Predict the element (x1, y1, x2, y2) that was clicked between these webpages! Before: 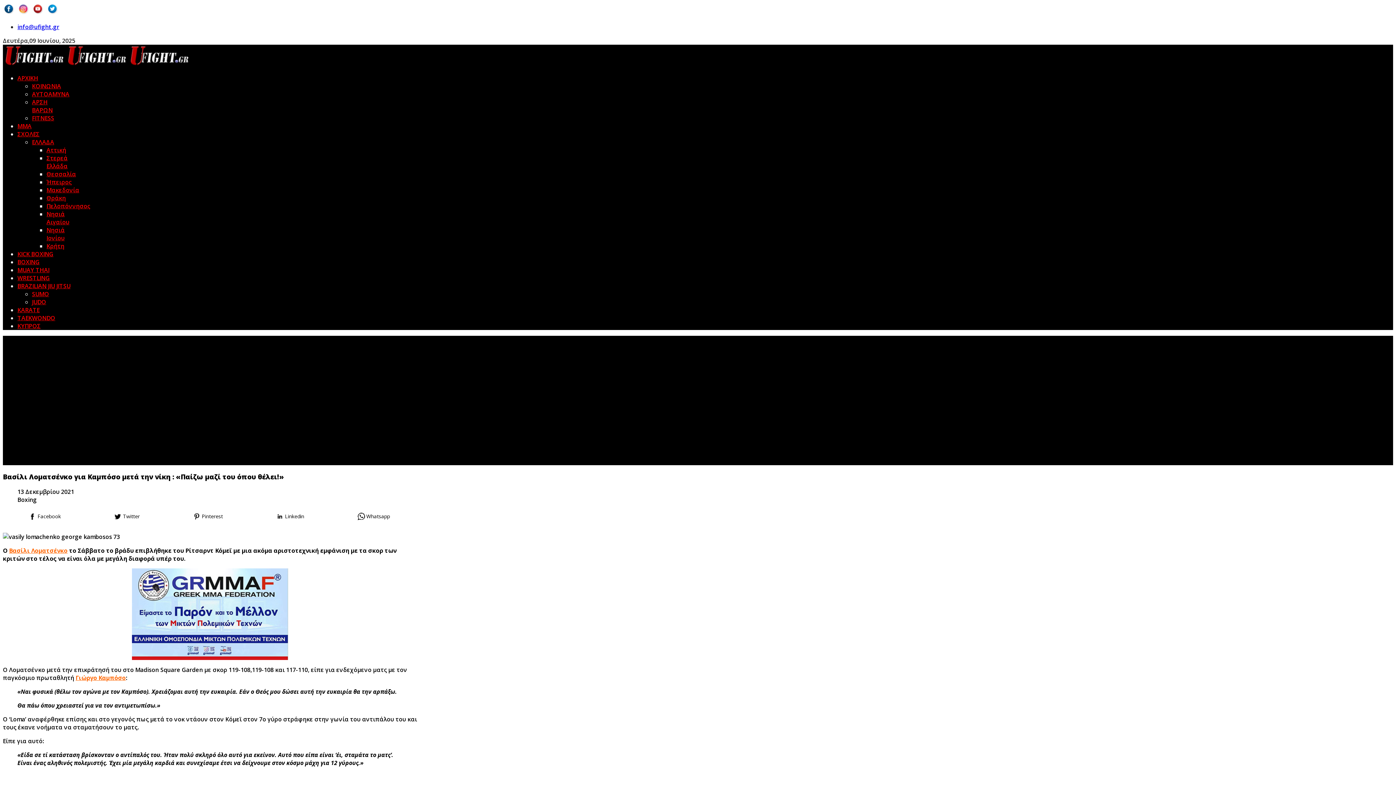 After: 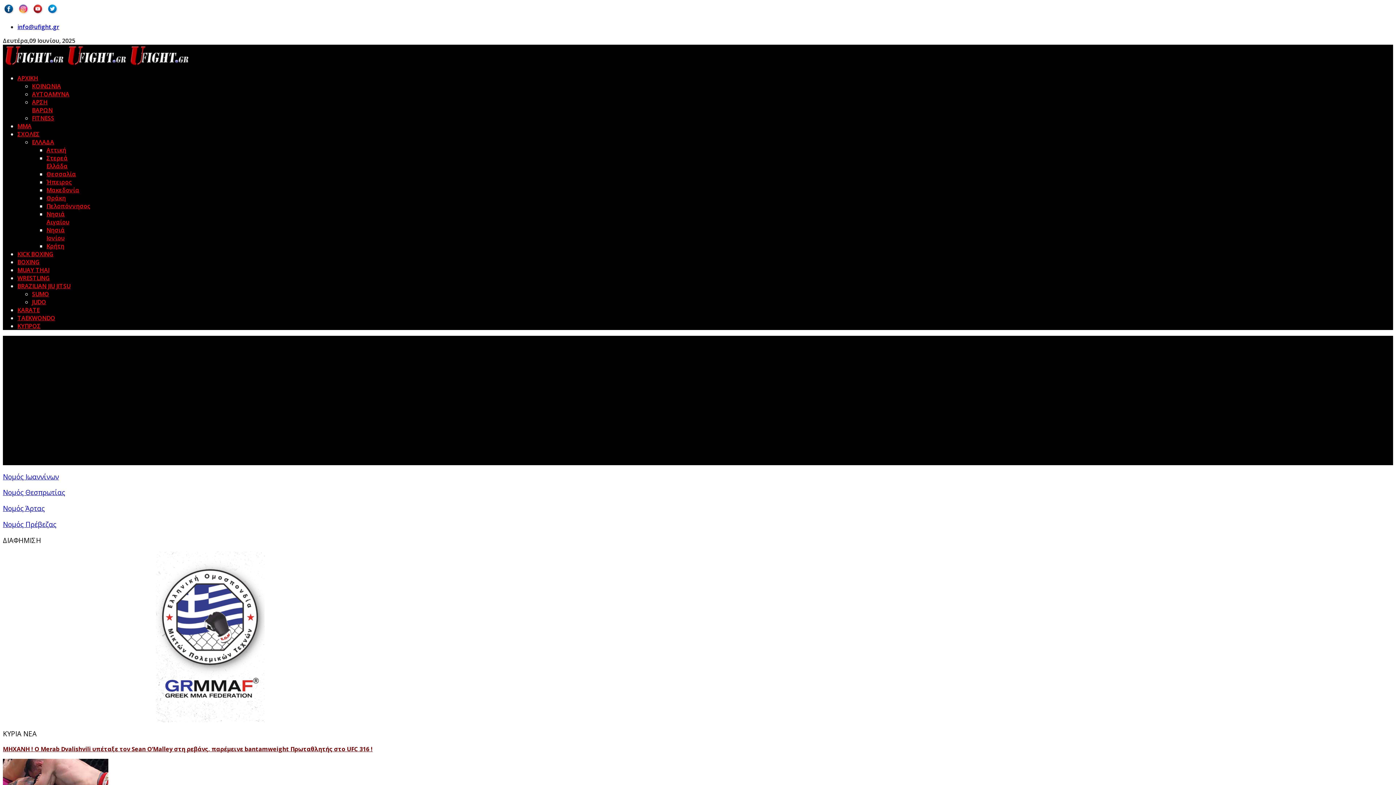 Action: bbox: (46, 178, 71, 186) label: Ήπειρος